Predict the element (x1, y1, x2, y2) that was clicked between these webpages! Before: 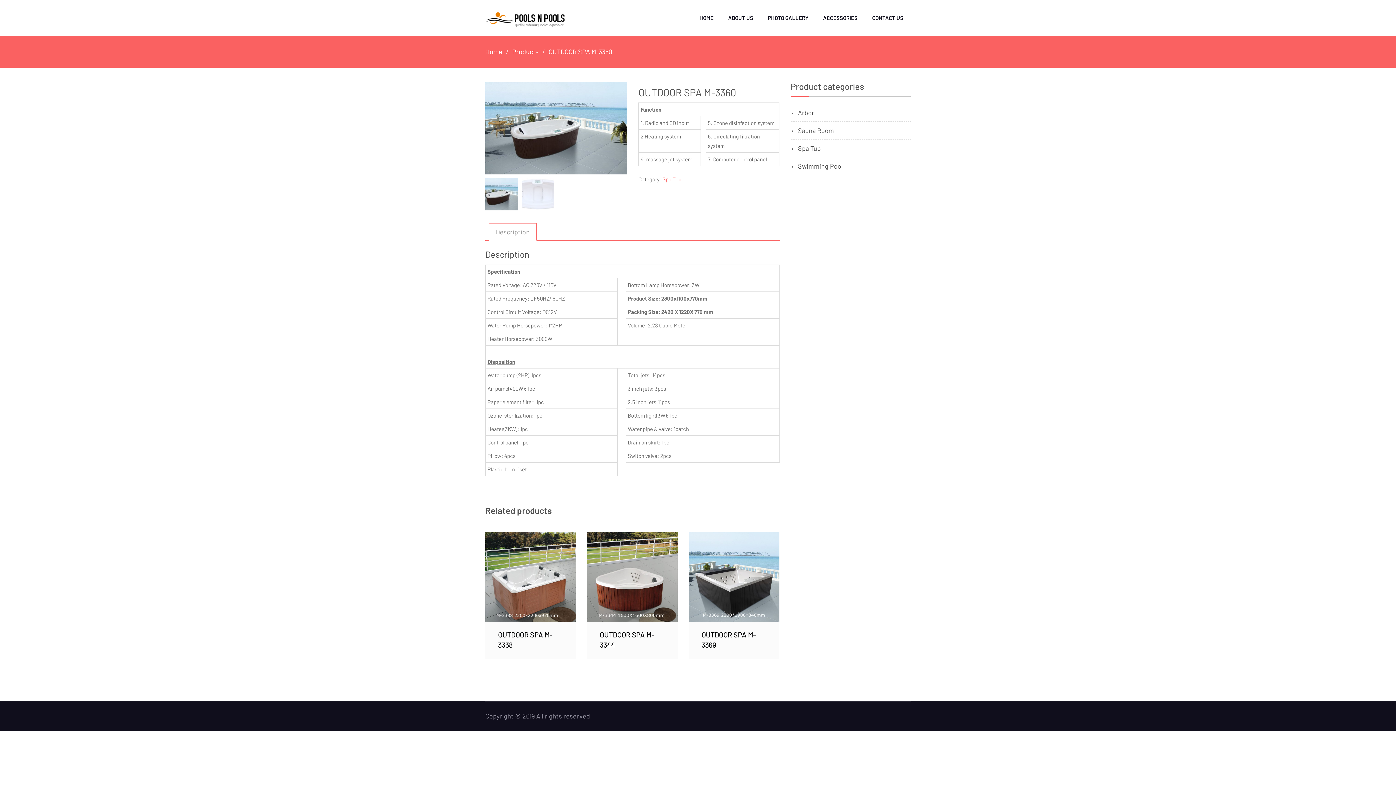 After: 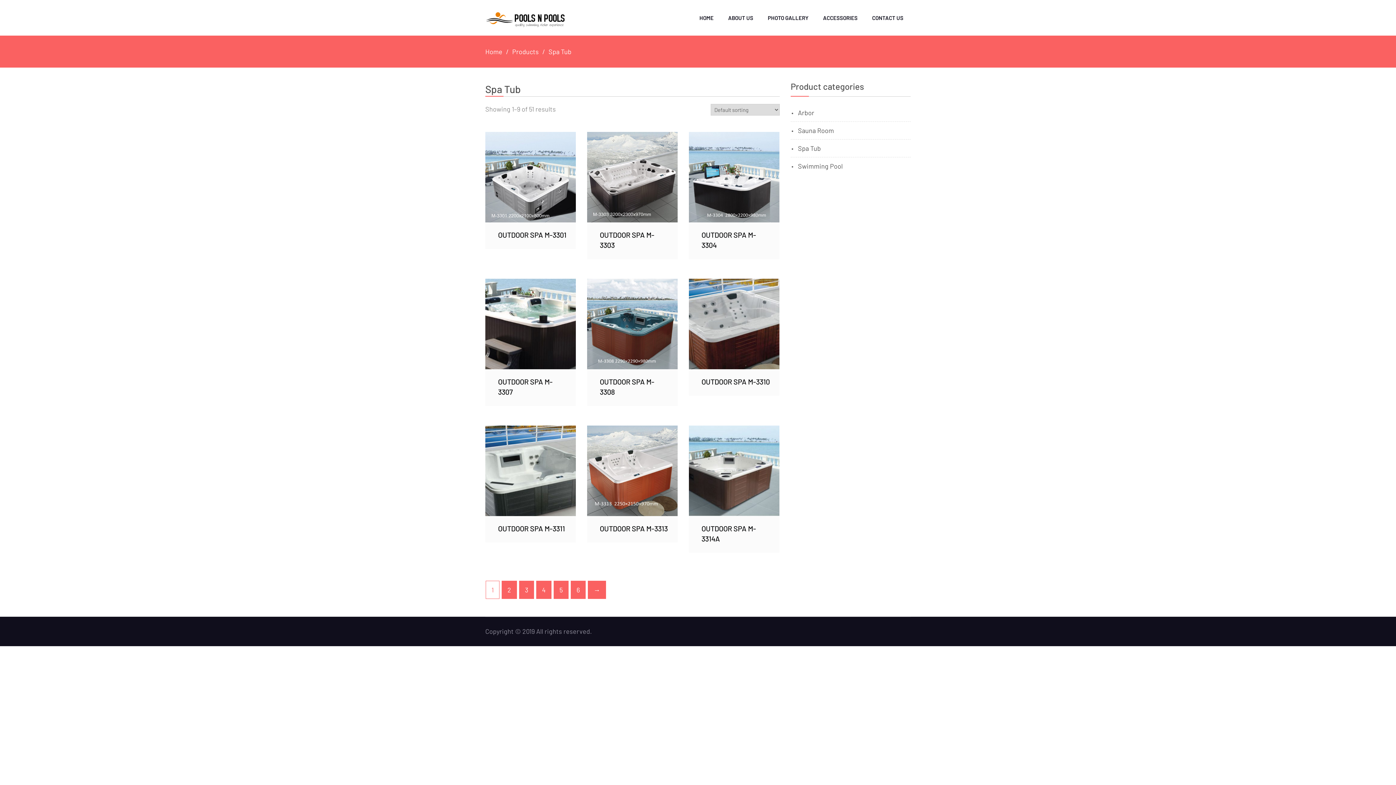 Action: label: Spa Tub bbox: (662, 175, 681, 182)